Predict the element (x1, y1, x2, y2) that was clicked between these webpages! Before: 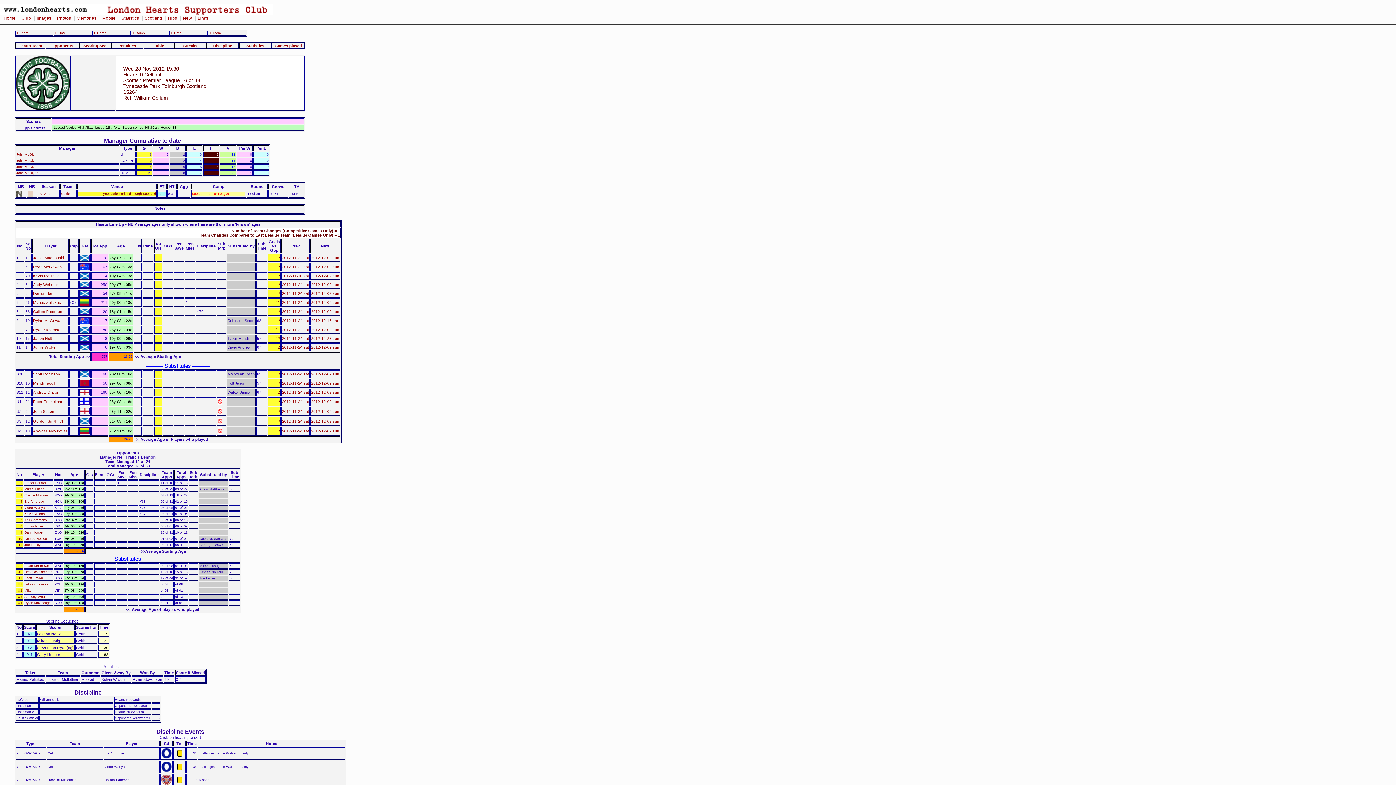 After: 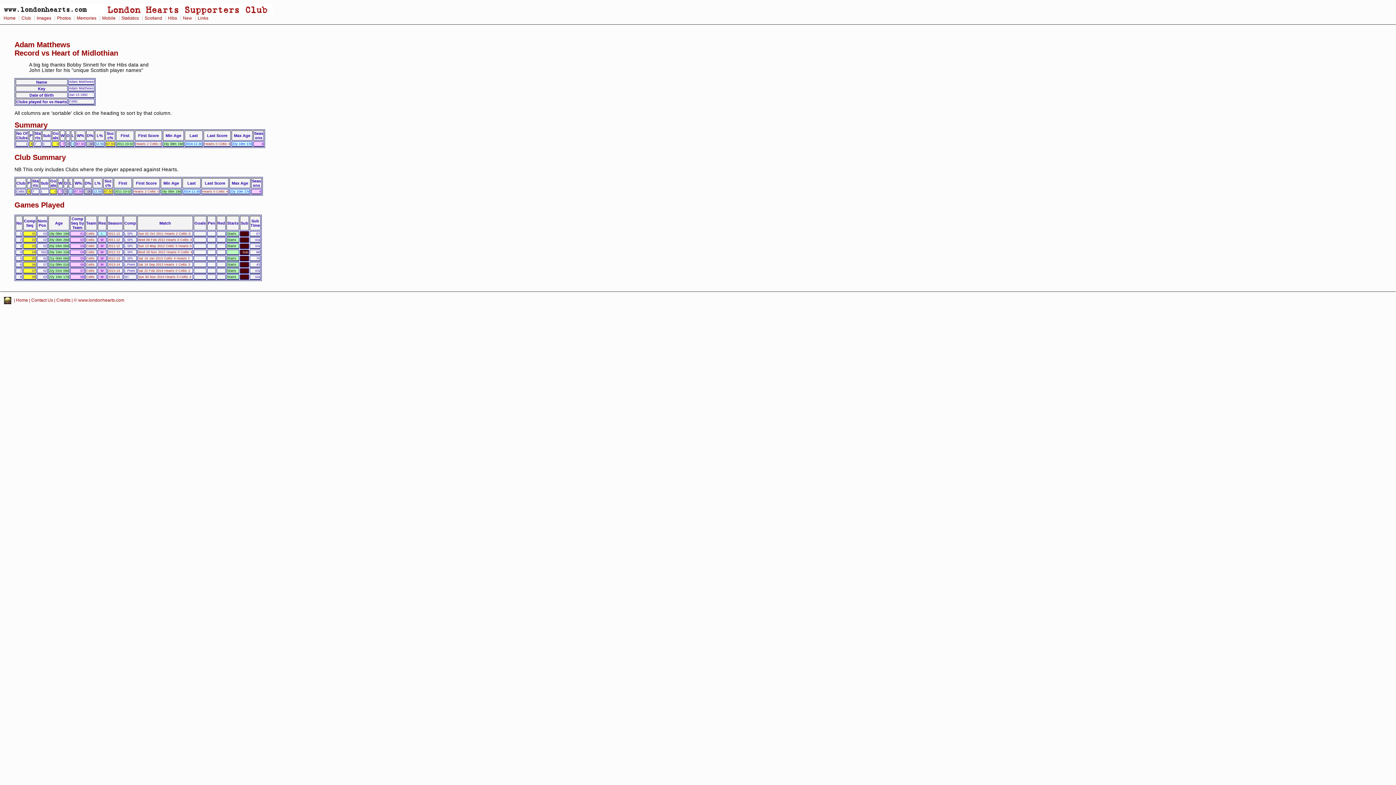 Action: bbox: (24, 564, 49, 567) label: Adam Matthews